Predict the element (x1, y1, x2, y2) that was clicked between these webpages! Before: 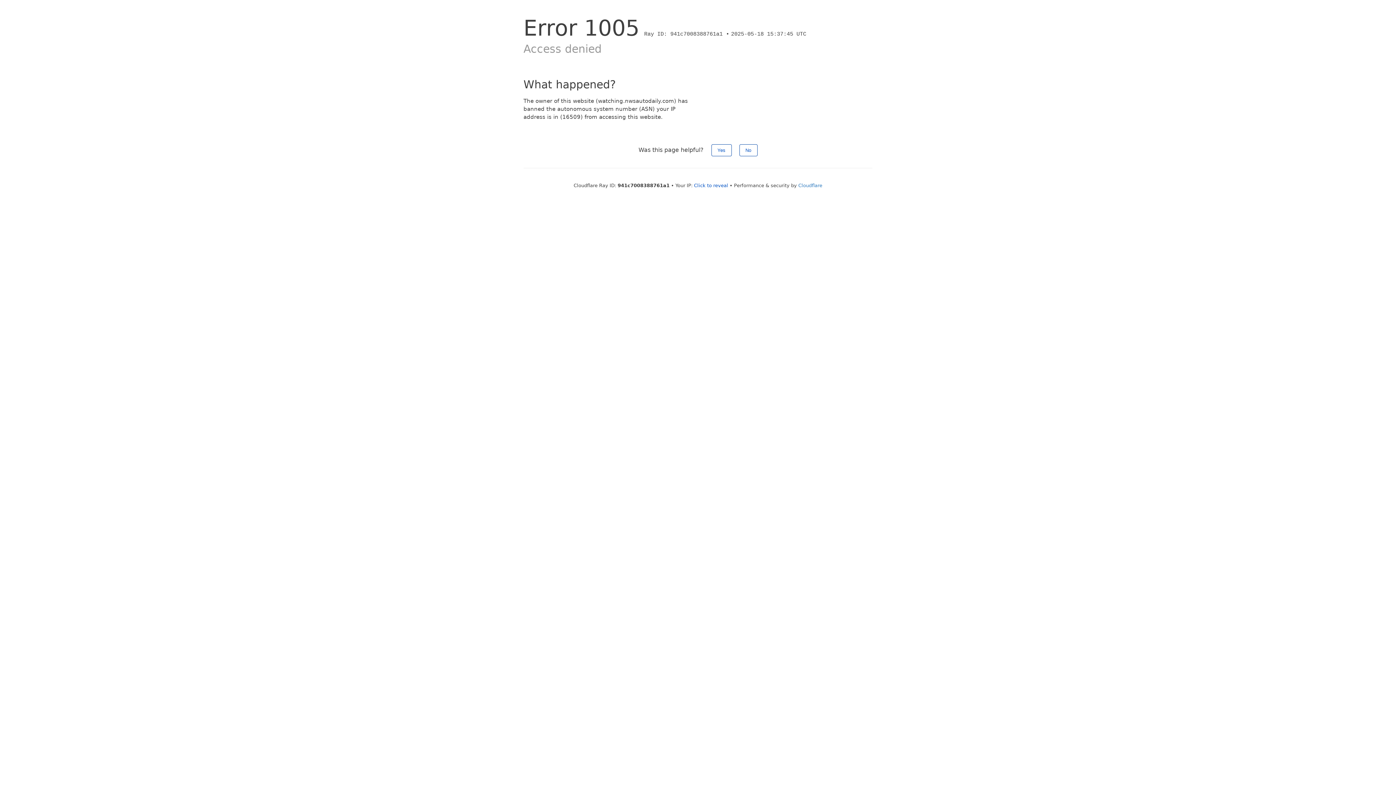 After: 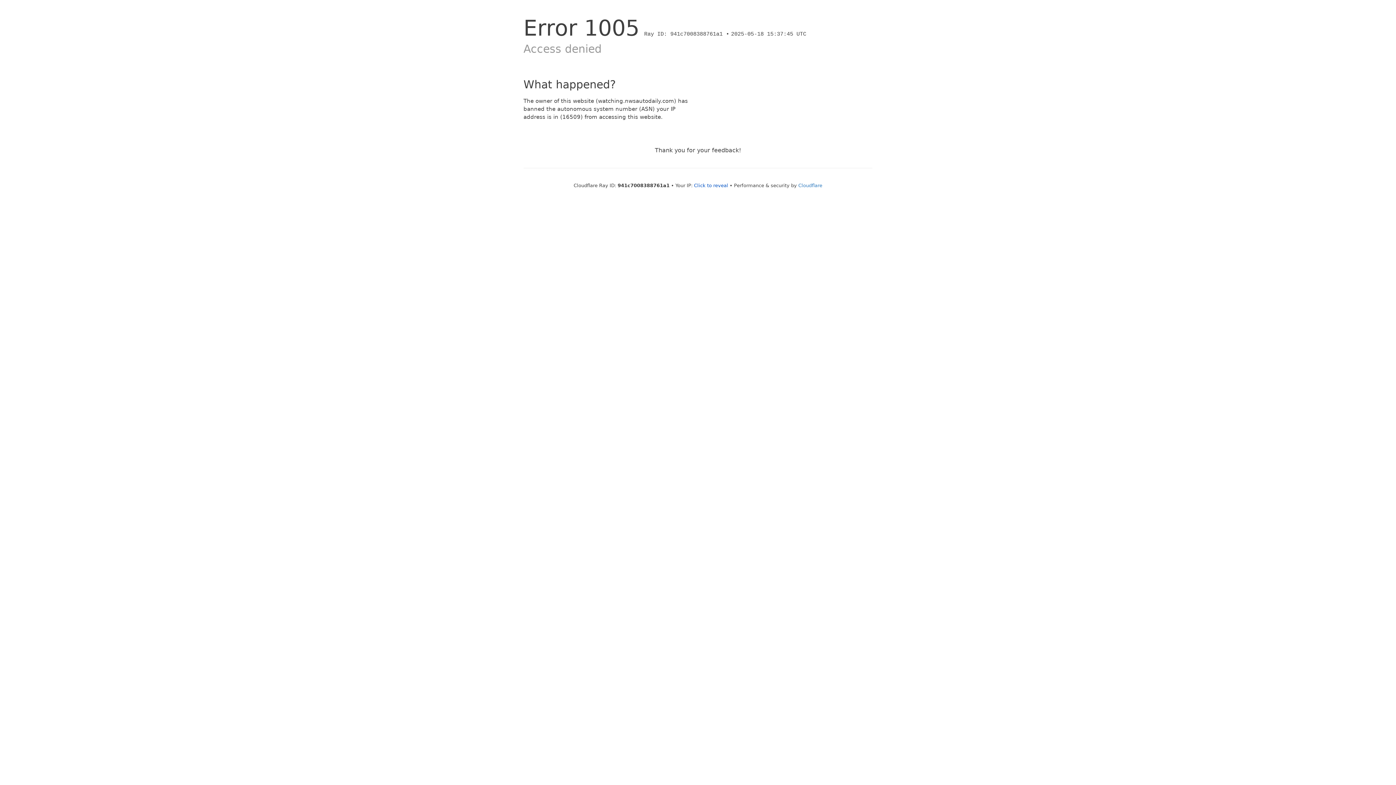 Action: label: No bbox: (739, 144, 757, 156)